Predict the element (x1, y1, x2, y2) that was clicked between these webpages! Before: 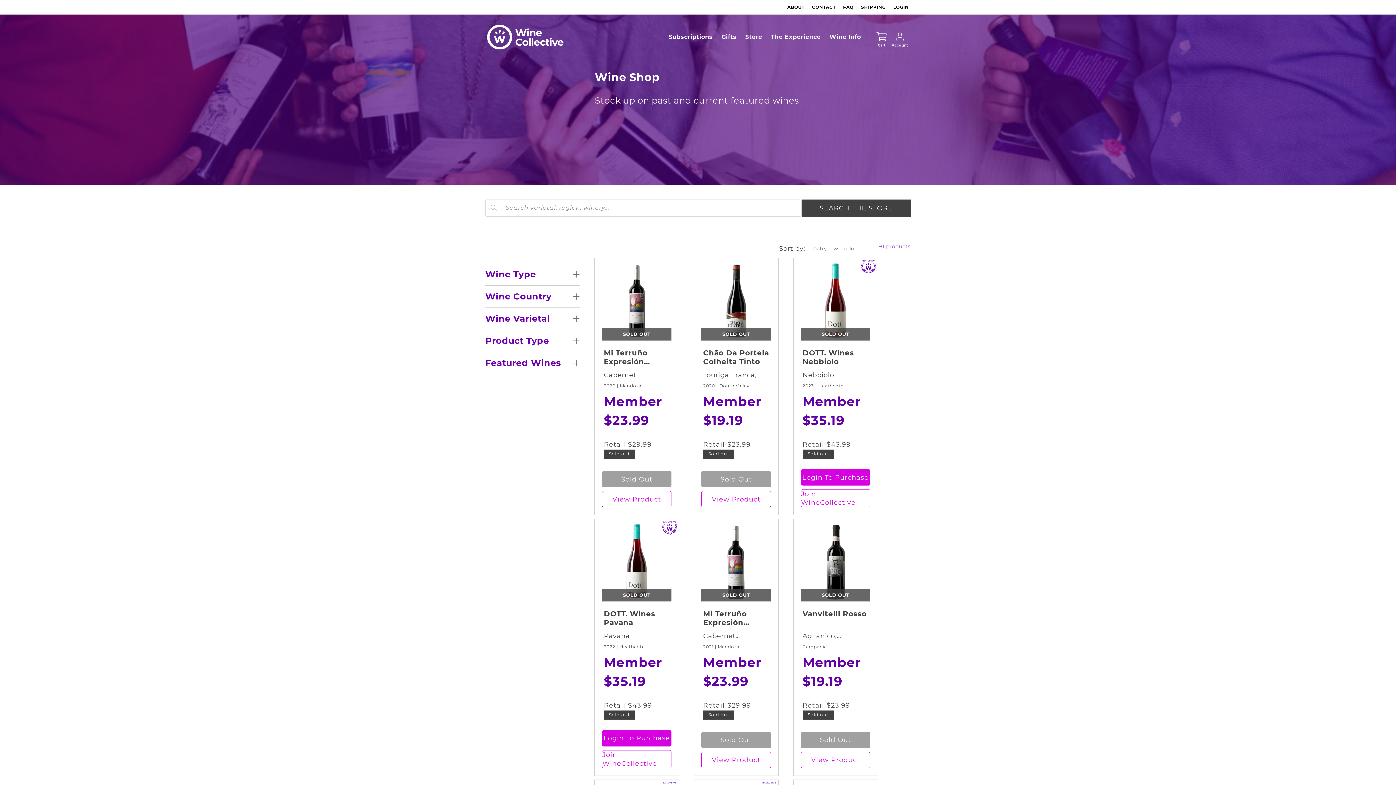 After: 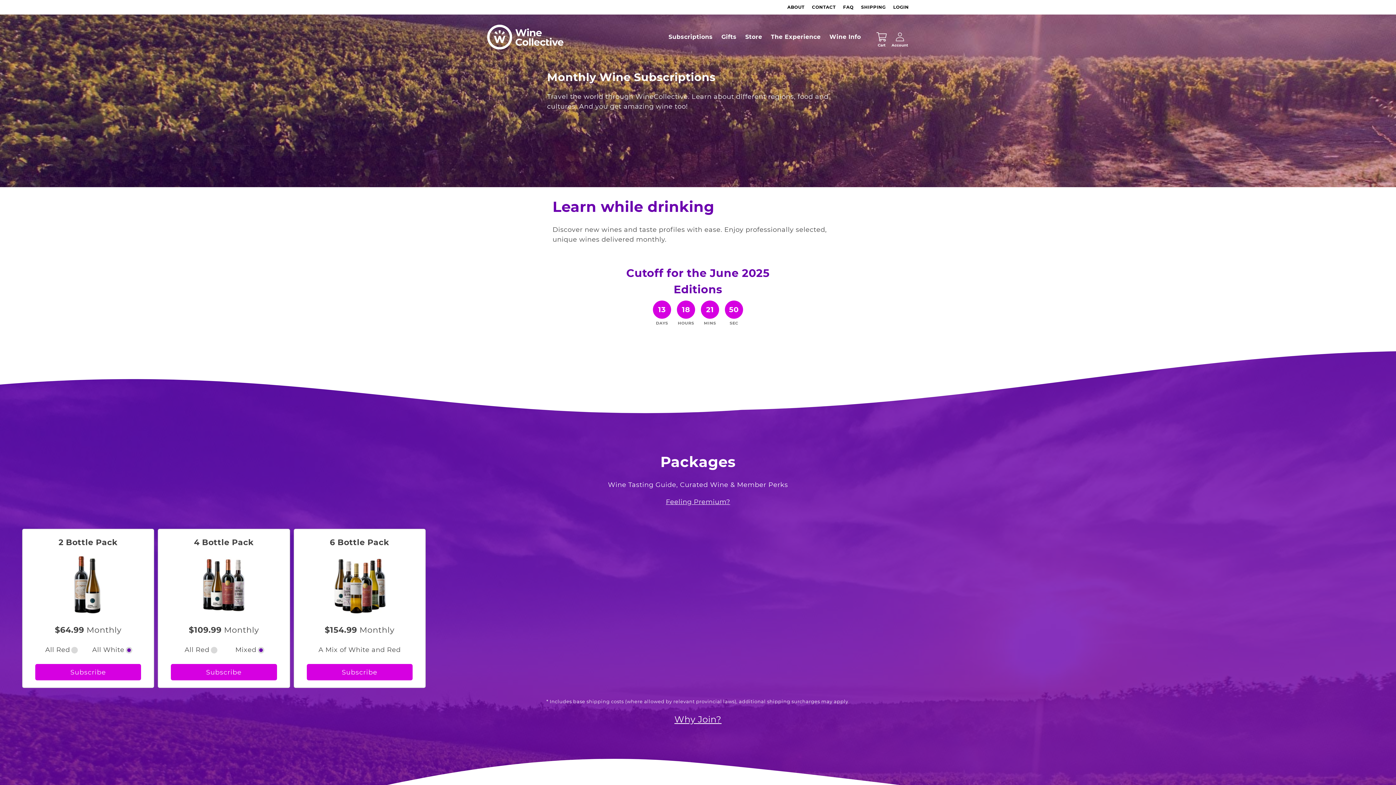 Action: label: Join WineCollective bbox: (602, 750, 671, 768)